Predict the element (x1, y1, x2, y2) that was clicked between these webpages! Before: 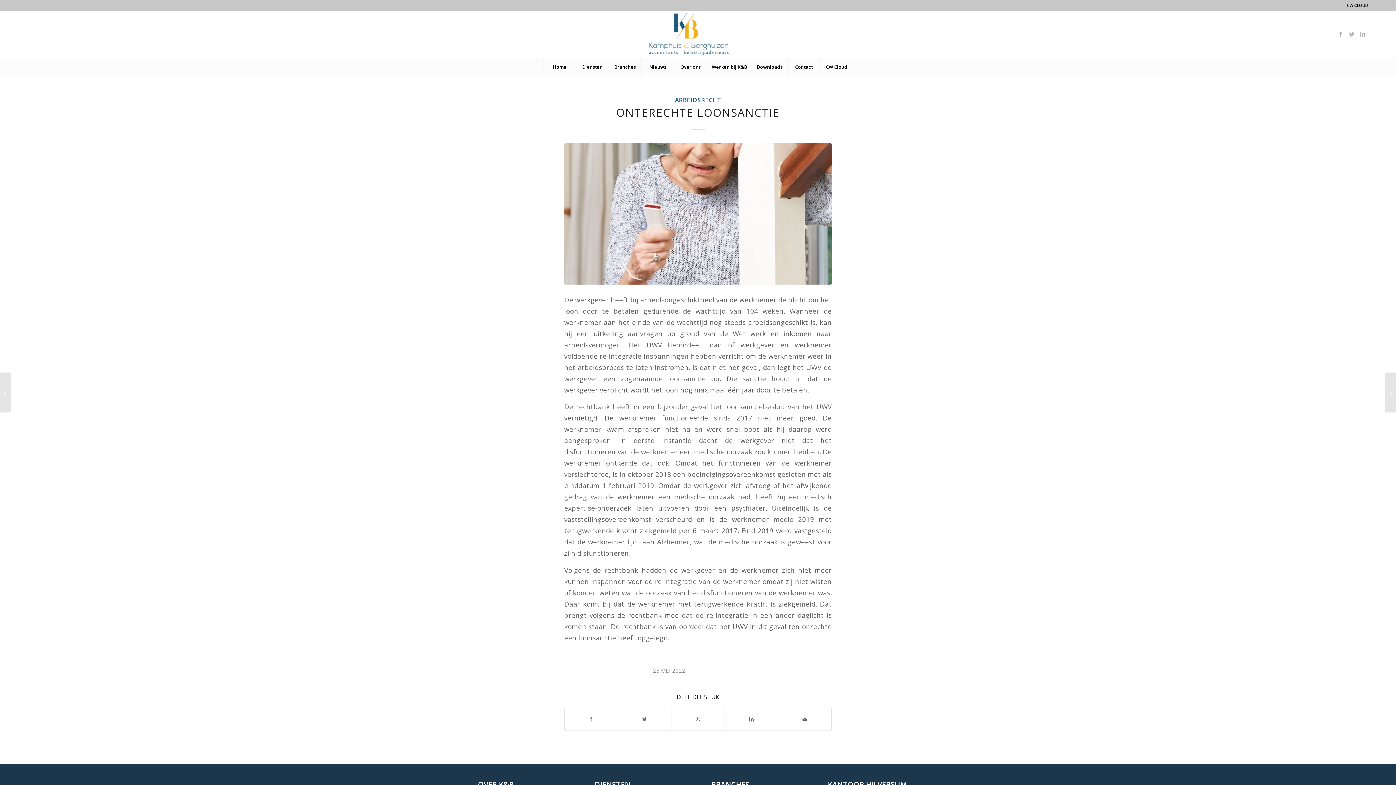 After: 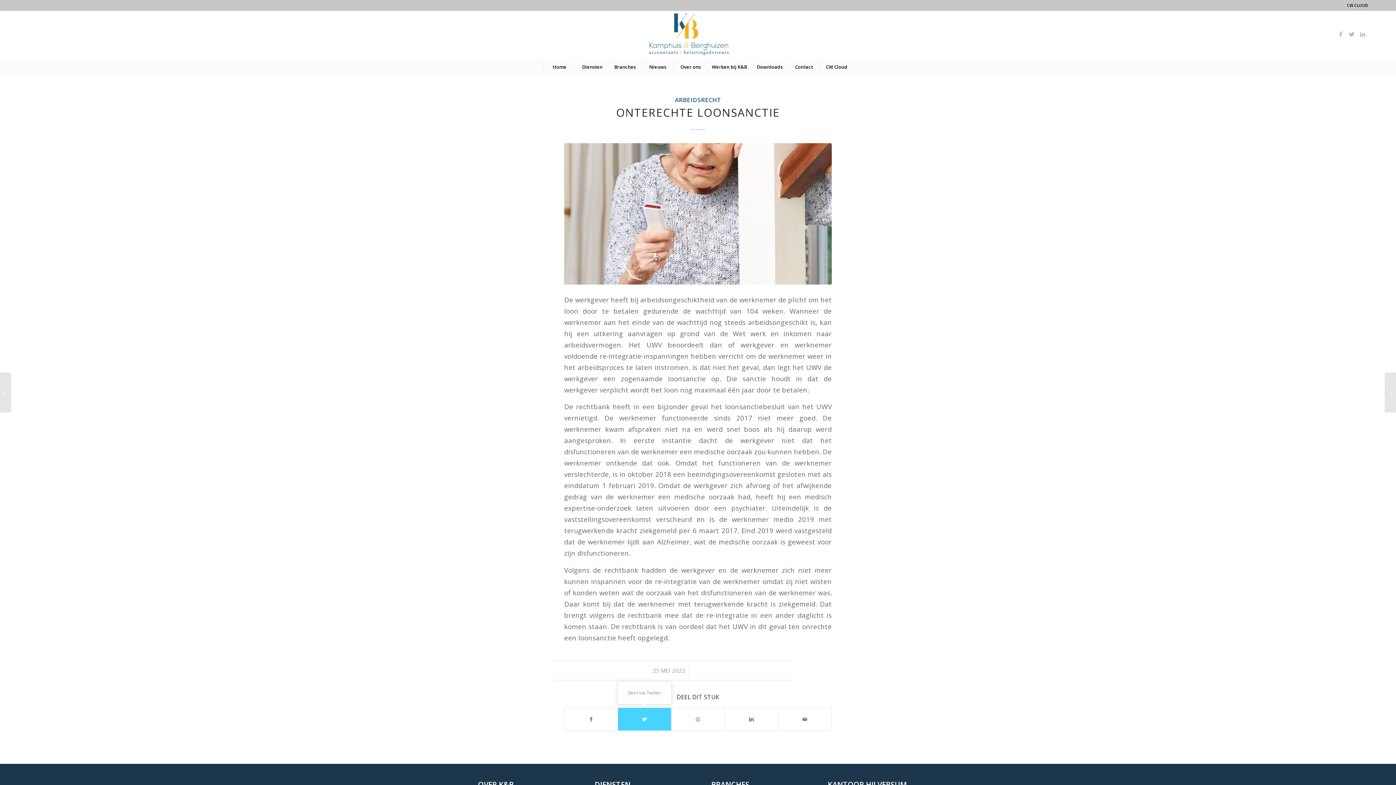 Action: label: Deel via Twitter bbox: (618, 708, 671, 730)